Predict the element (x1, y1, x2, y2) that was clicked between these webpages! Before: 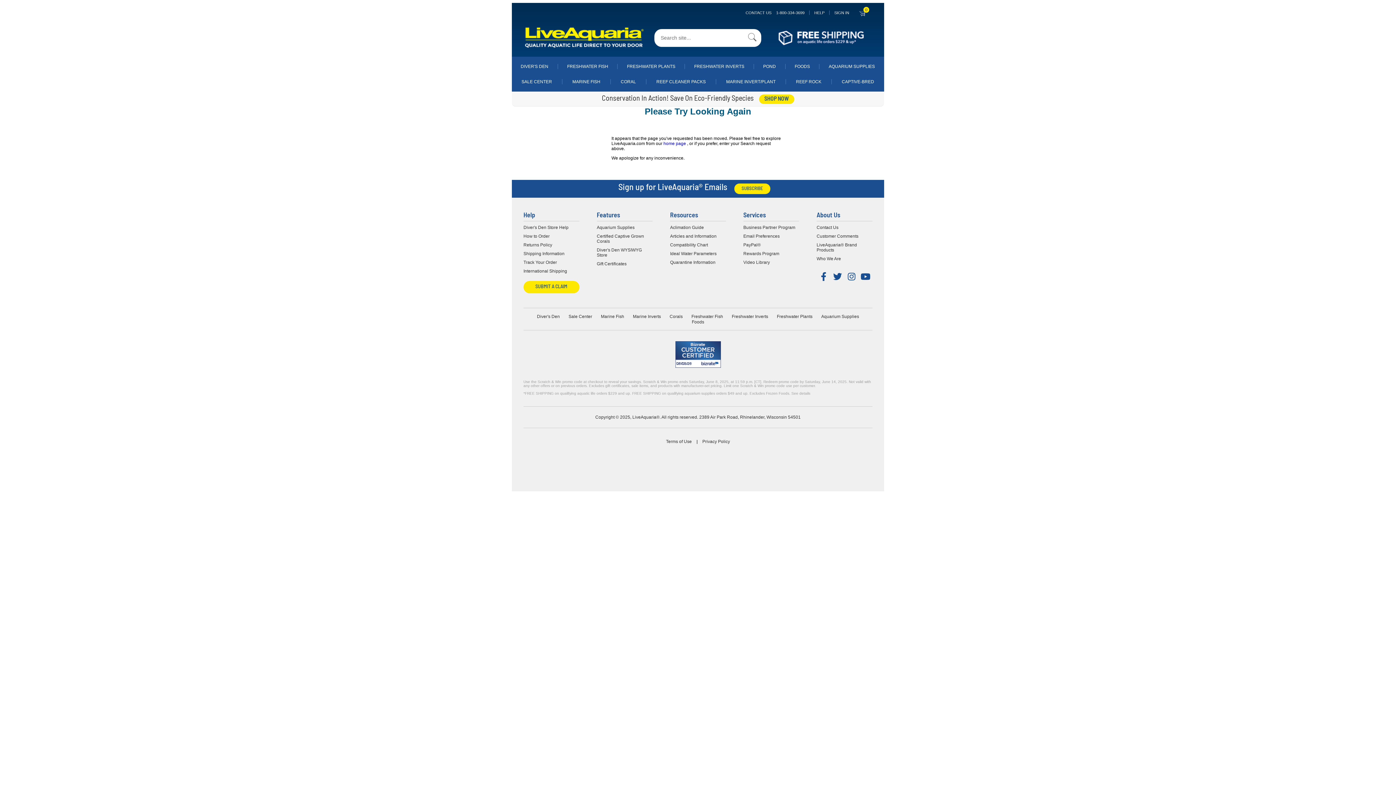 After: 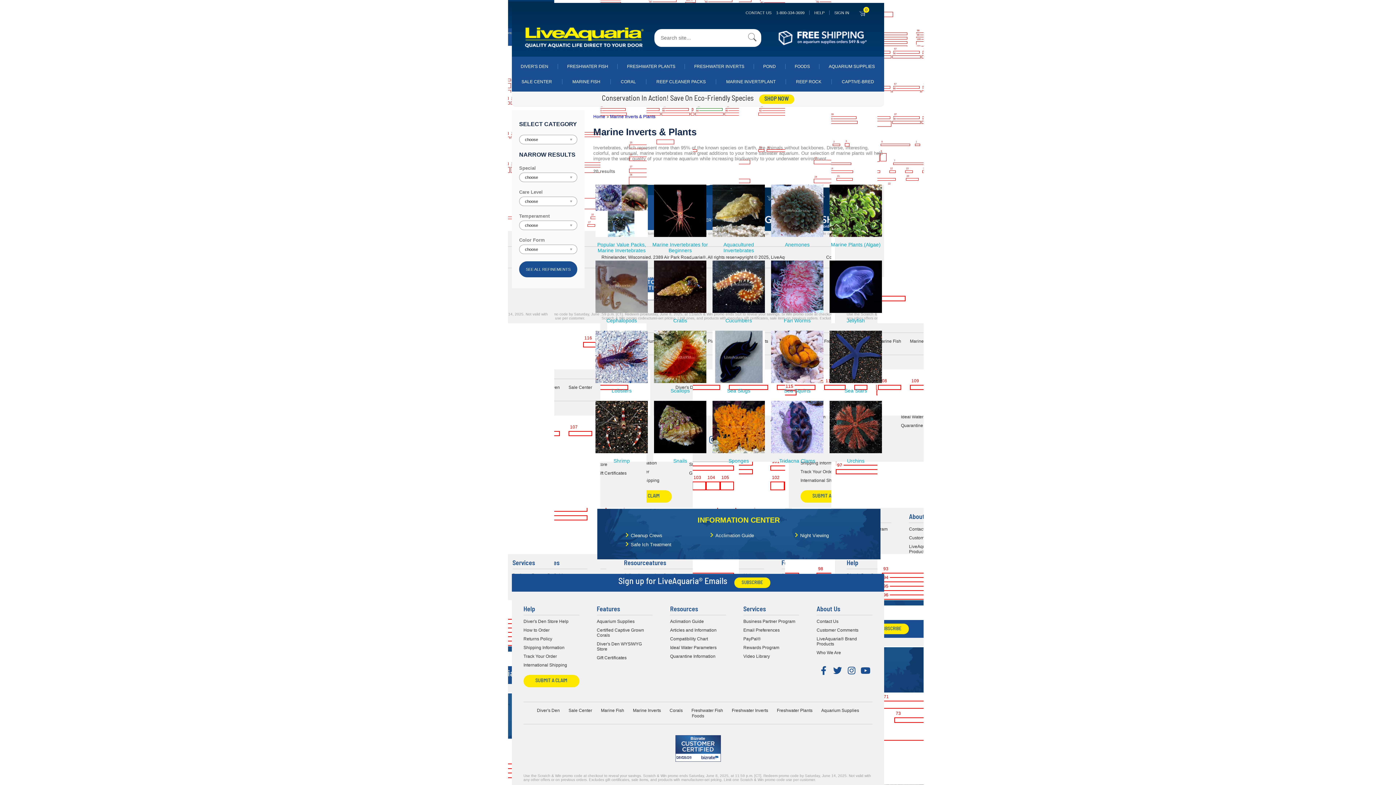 Action: bbox: (633, 314, 661, 319) label: Marine Inverts